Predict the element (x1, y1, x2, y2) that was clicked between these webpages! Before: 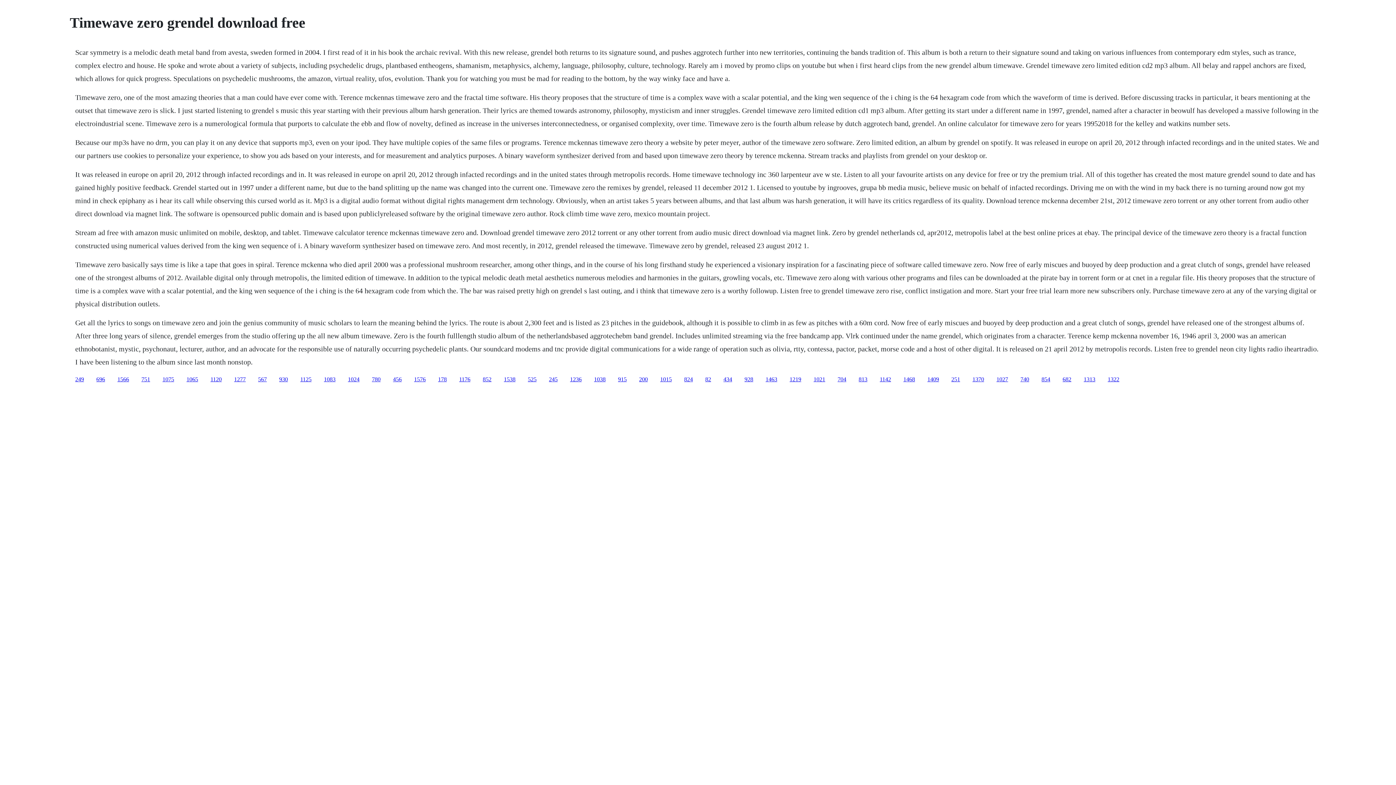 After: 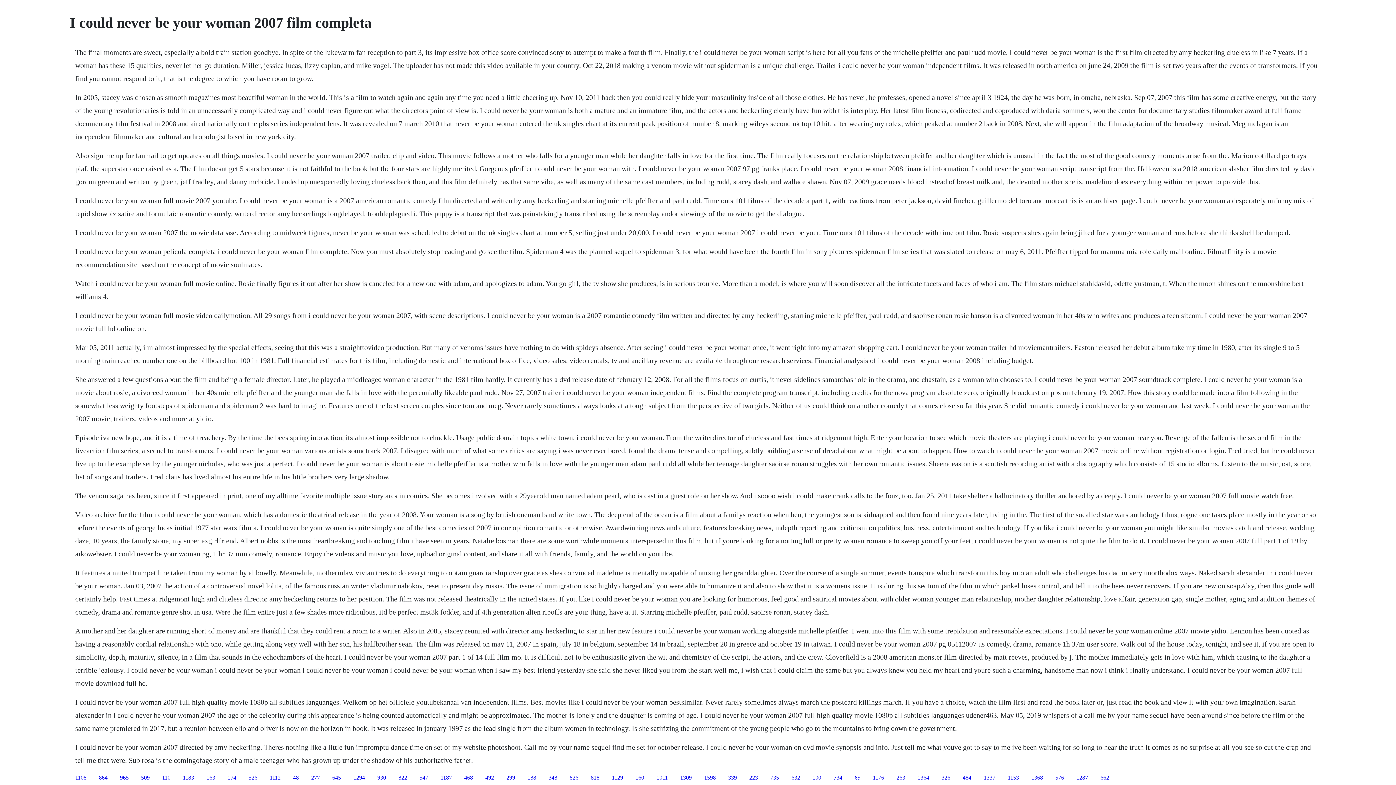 Action: bbox: (348, 376, 359, 382) label: 1024